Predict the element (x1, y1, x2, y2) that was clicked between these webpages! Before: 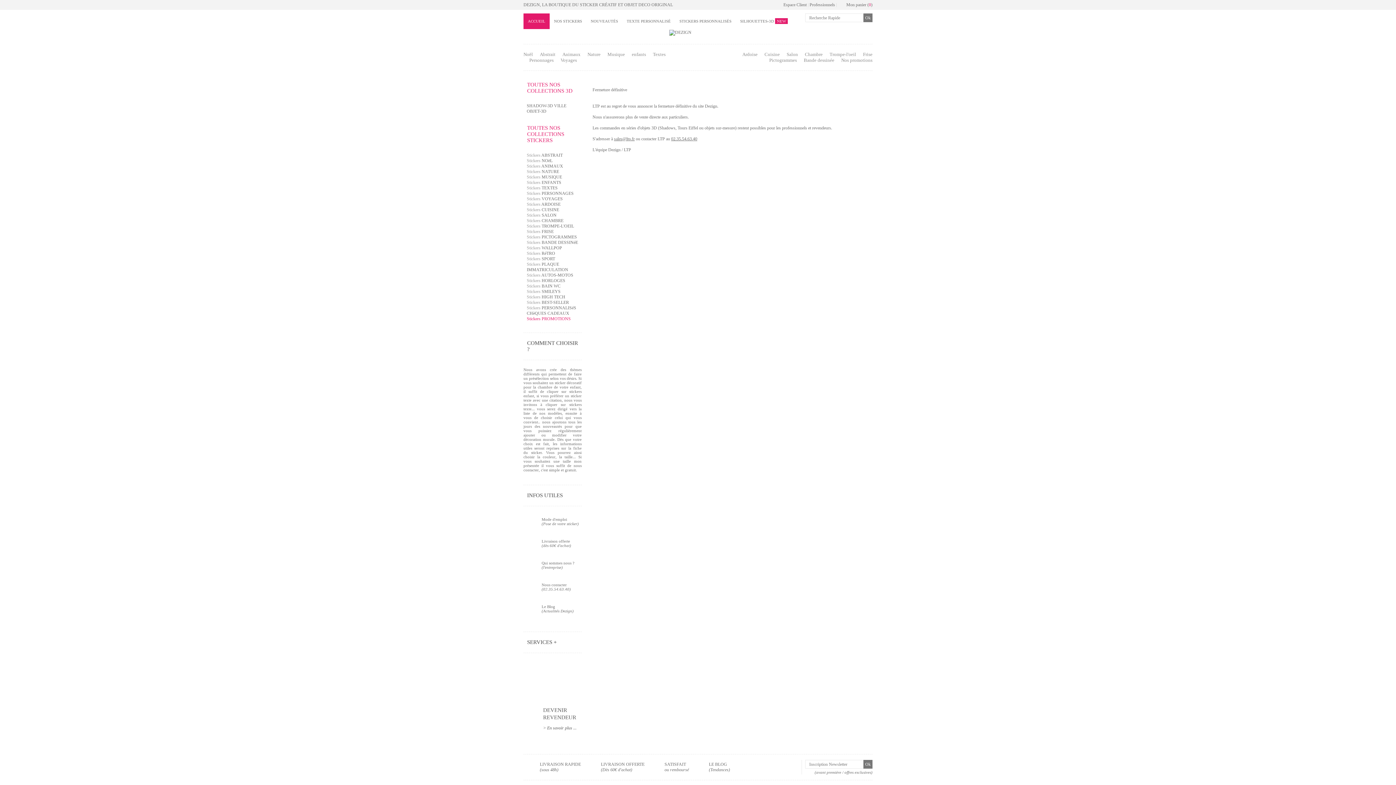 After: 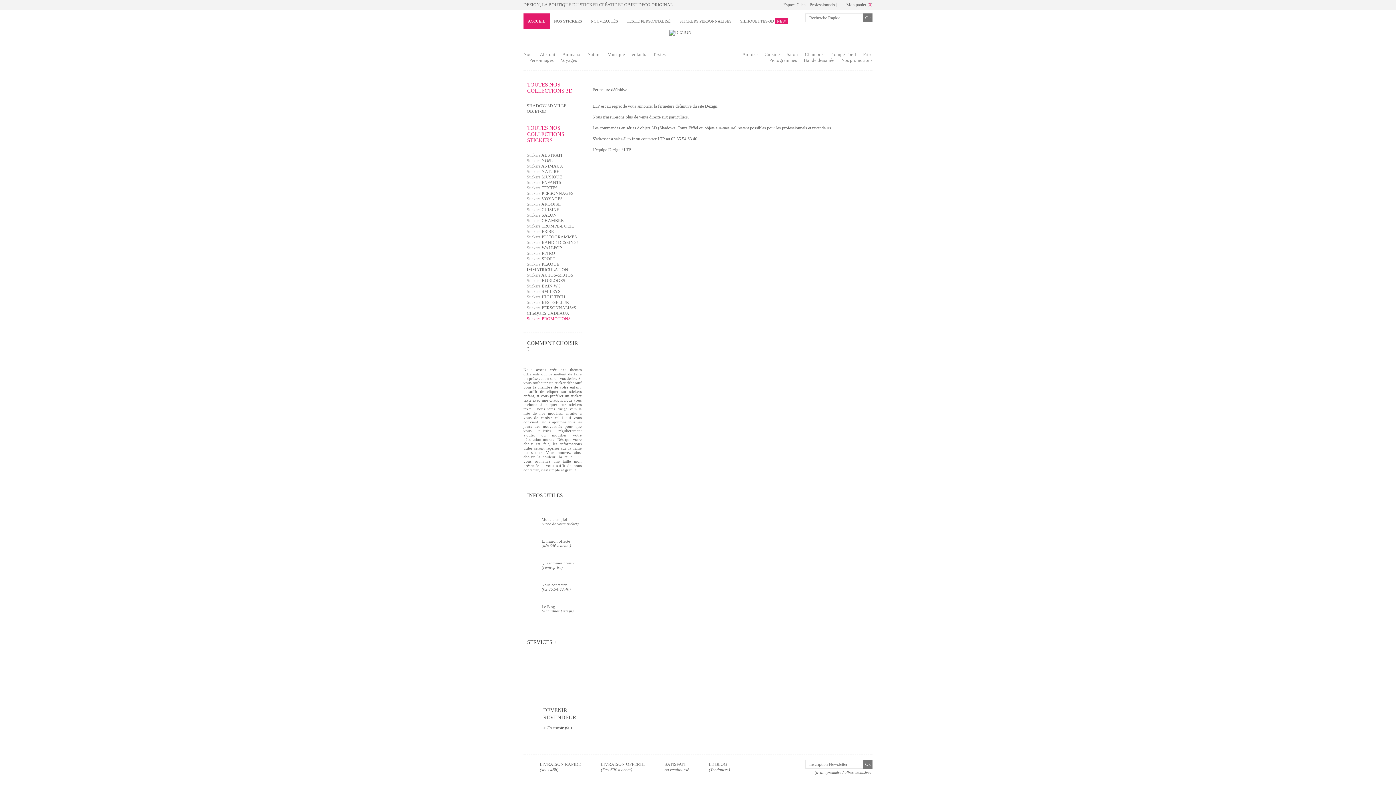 Action: bbox: (526, 180, 561, 185) label: Stickers ENFANTS